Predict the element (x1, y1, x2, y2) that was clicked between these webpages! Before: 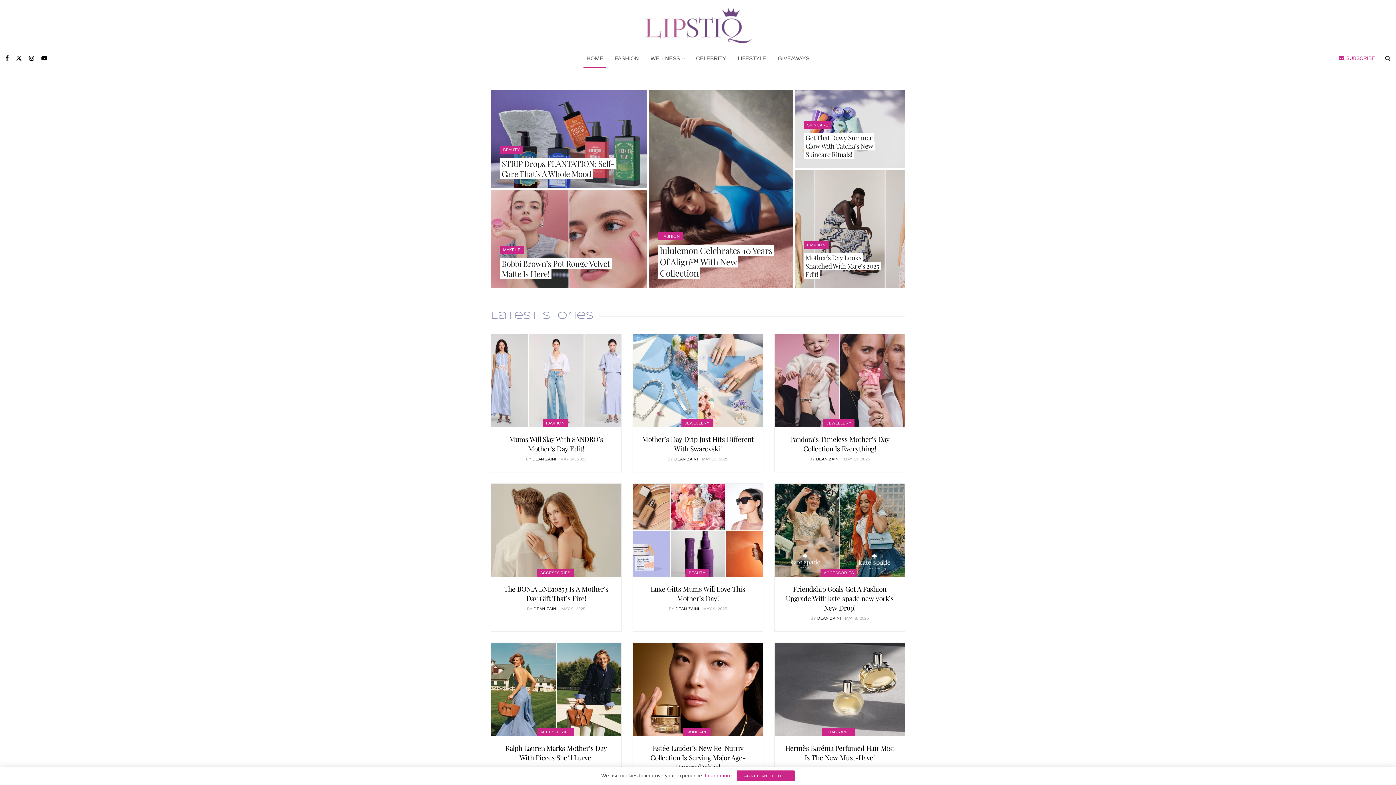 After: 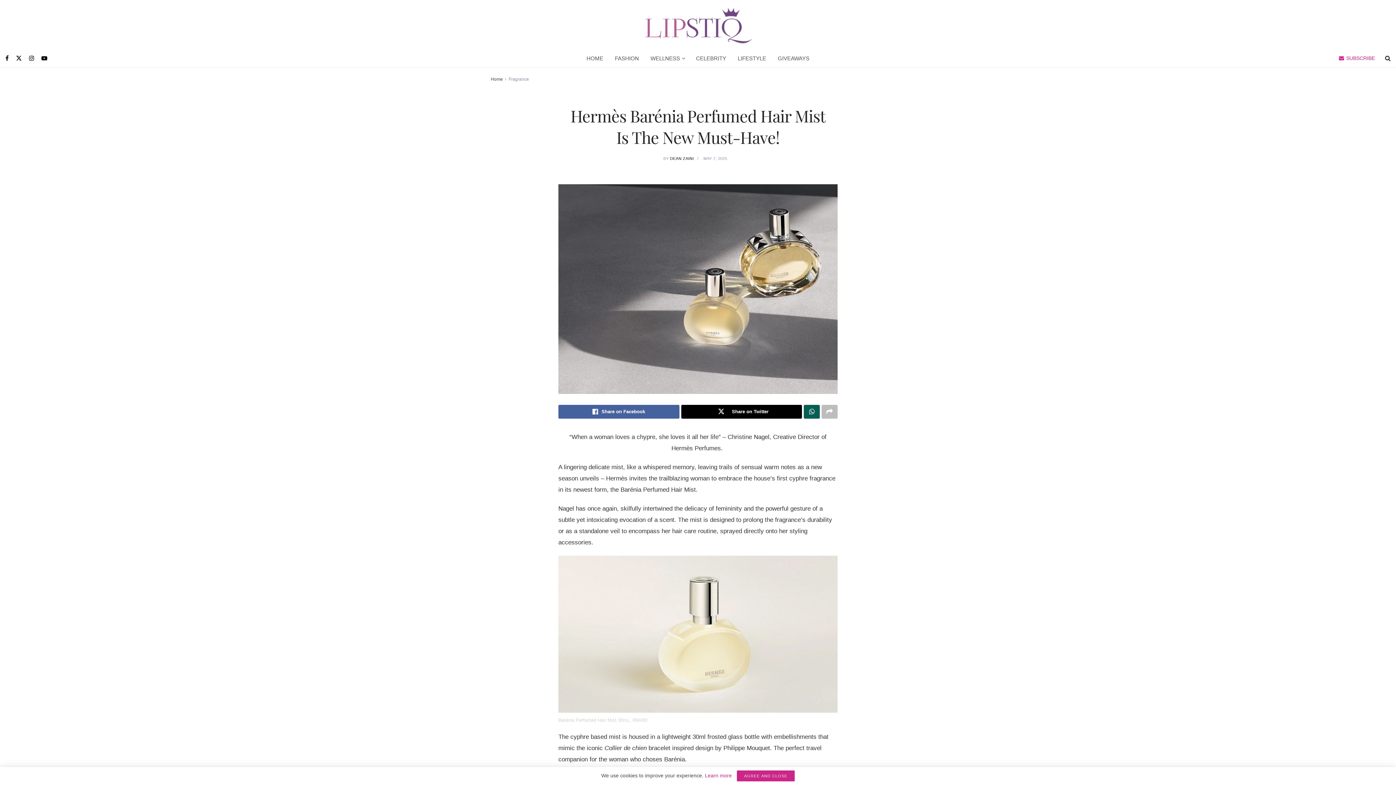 Action: bbox: (785, 743, 894, 762) label: Hermès Barénia Perfumed Hair Mist Is The New Must-Have!